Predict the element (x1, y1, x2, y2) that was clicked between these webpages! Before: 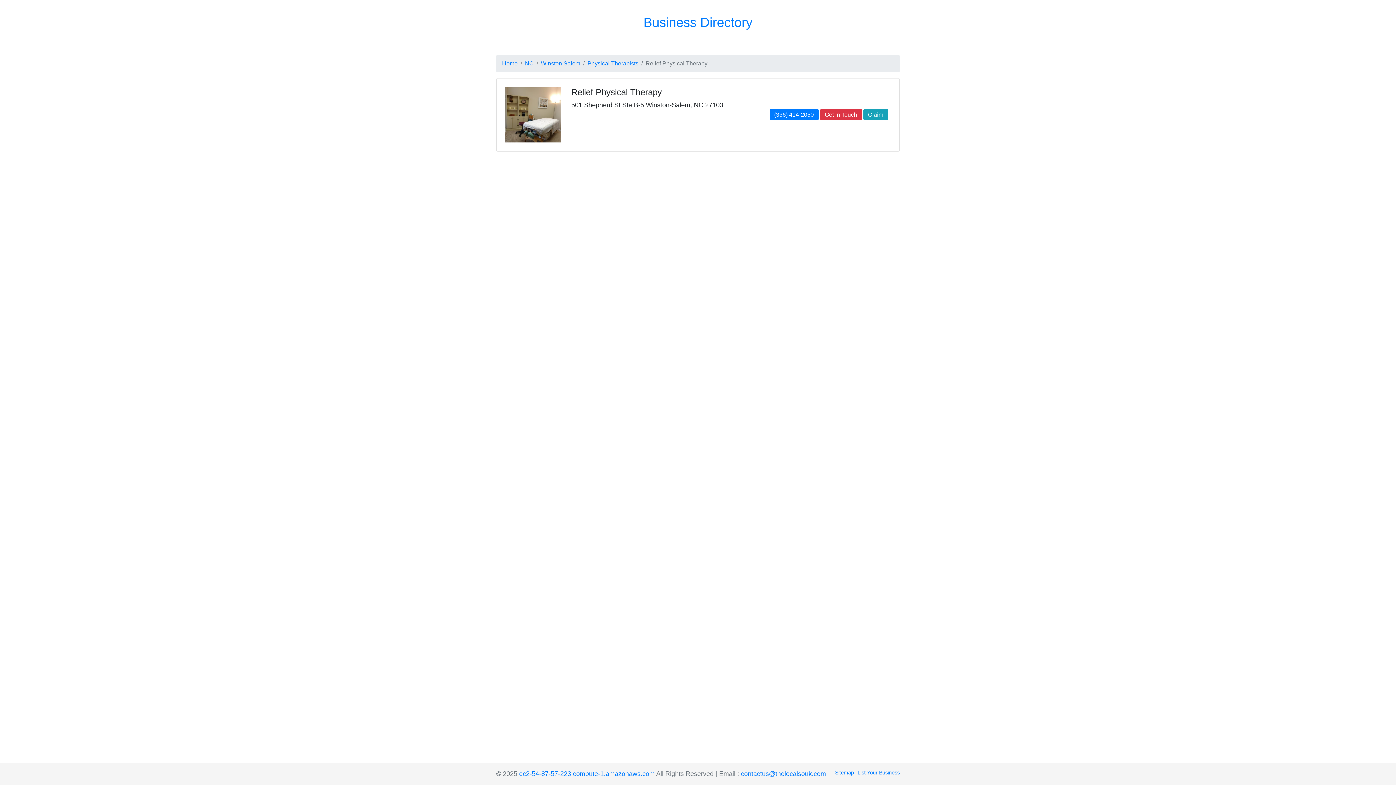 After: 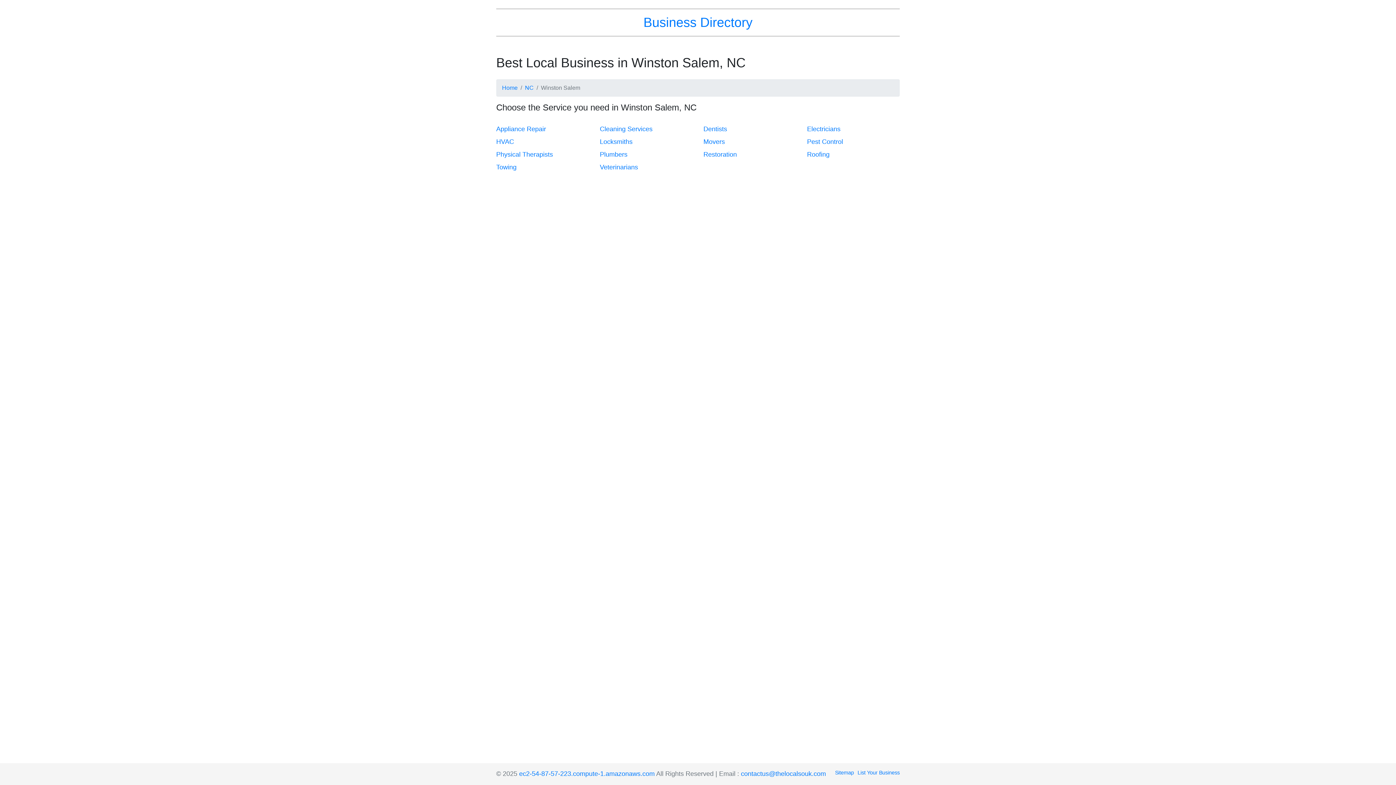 Action: label: Winston Salem bbox: (541, 60, 580, 66)